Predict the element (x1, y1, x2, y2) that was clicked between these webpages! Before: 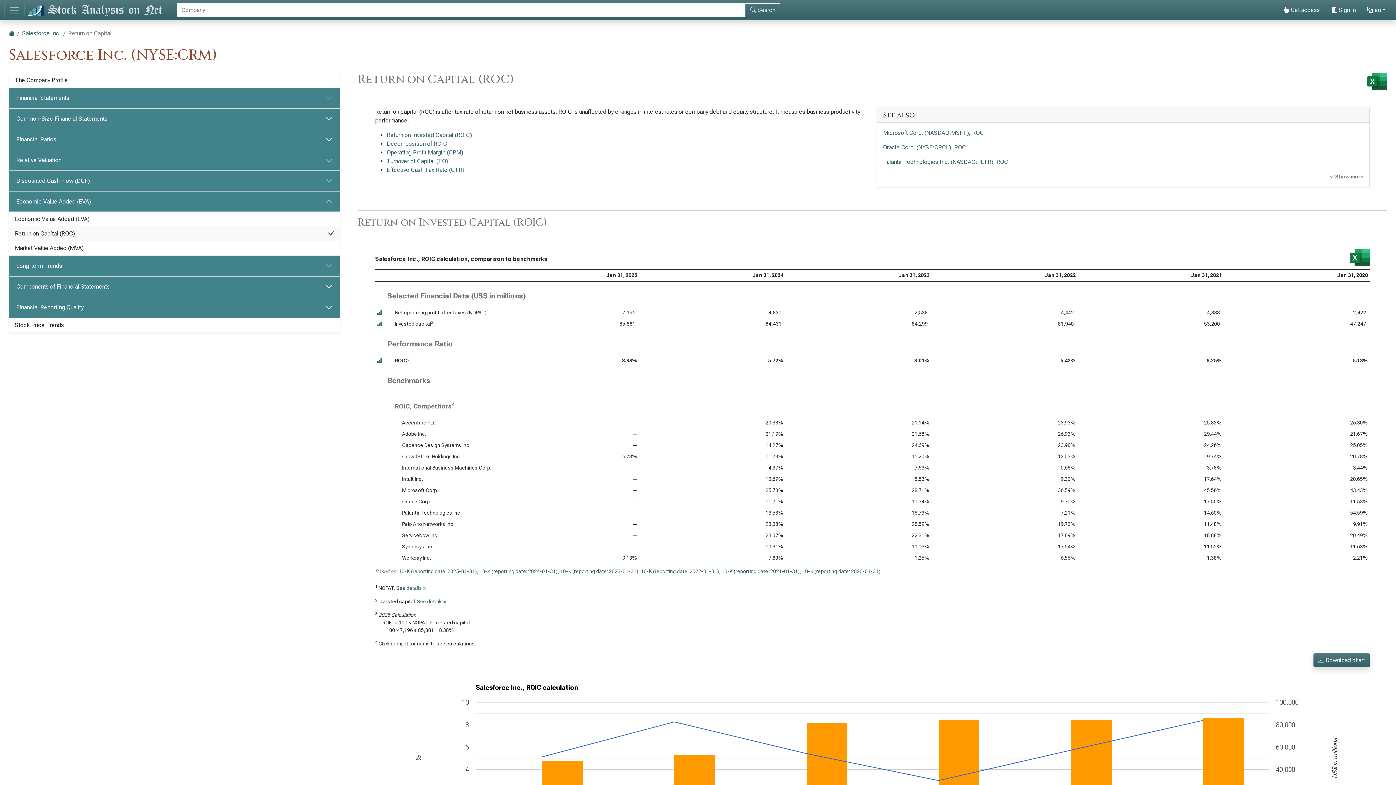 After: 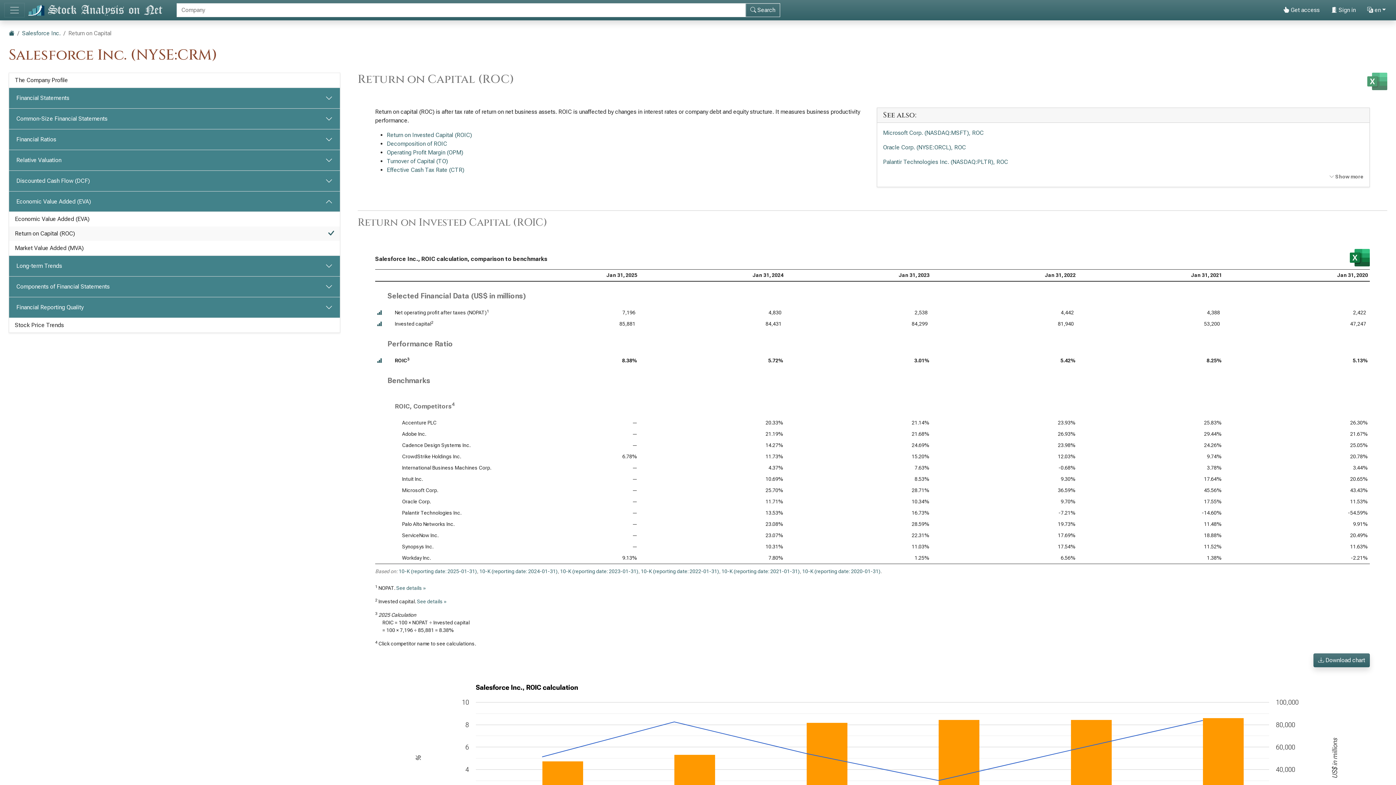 Action: bbox: (1367, 72, 1387, 90)